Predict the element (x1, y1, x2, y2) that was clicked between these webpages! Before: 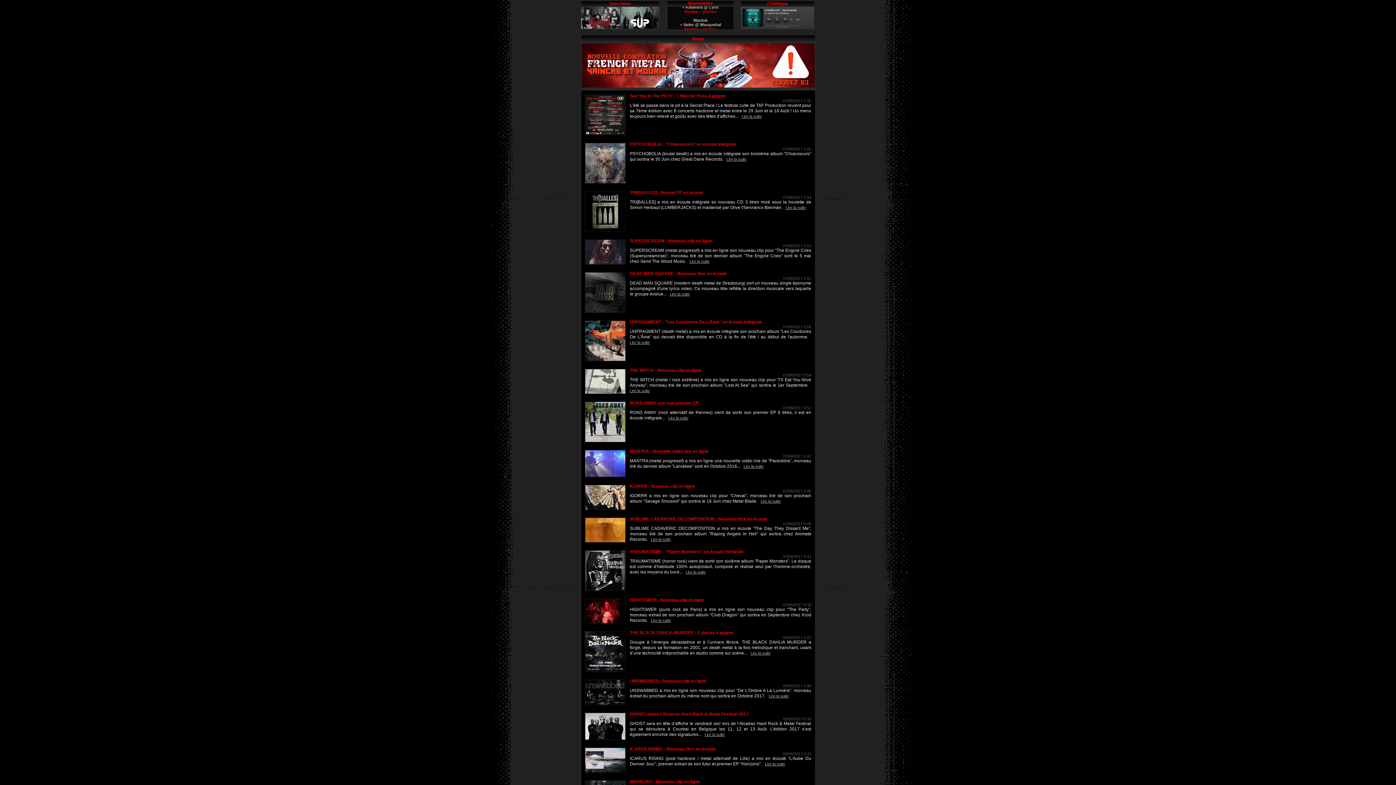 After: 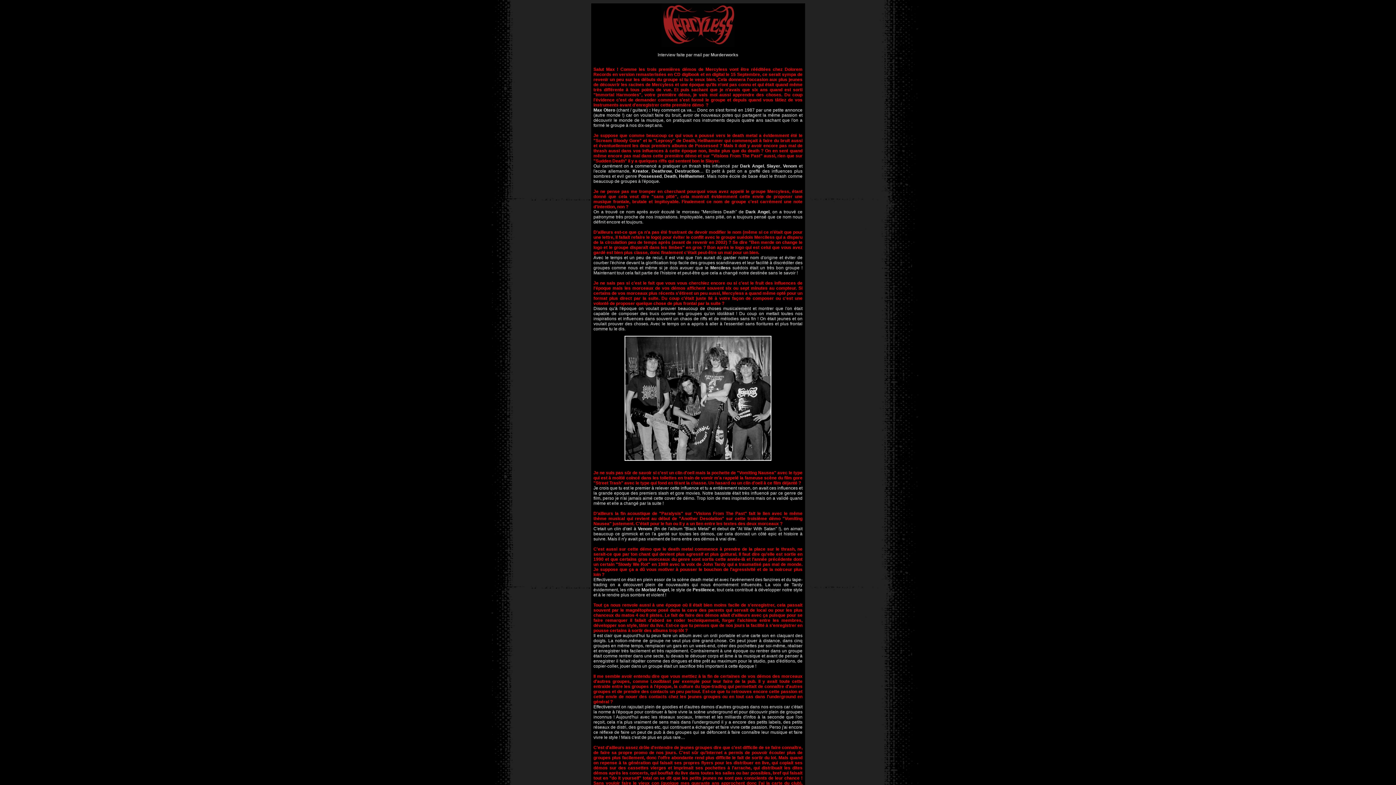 Action: bbox: (581, 24, 620, 29)